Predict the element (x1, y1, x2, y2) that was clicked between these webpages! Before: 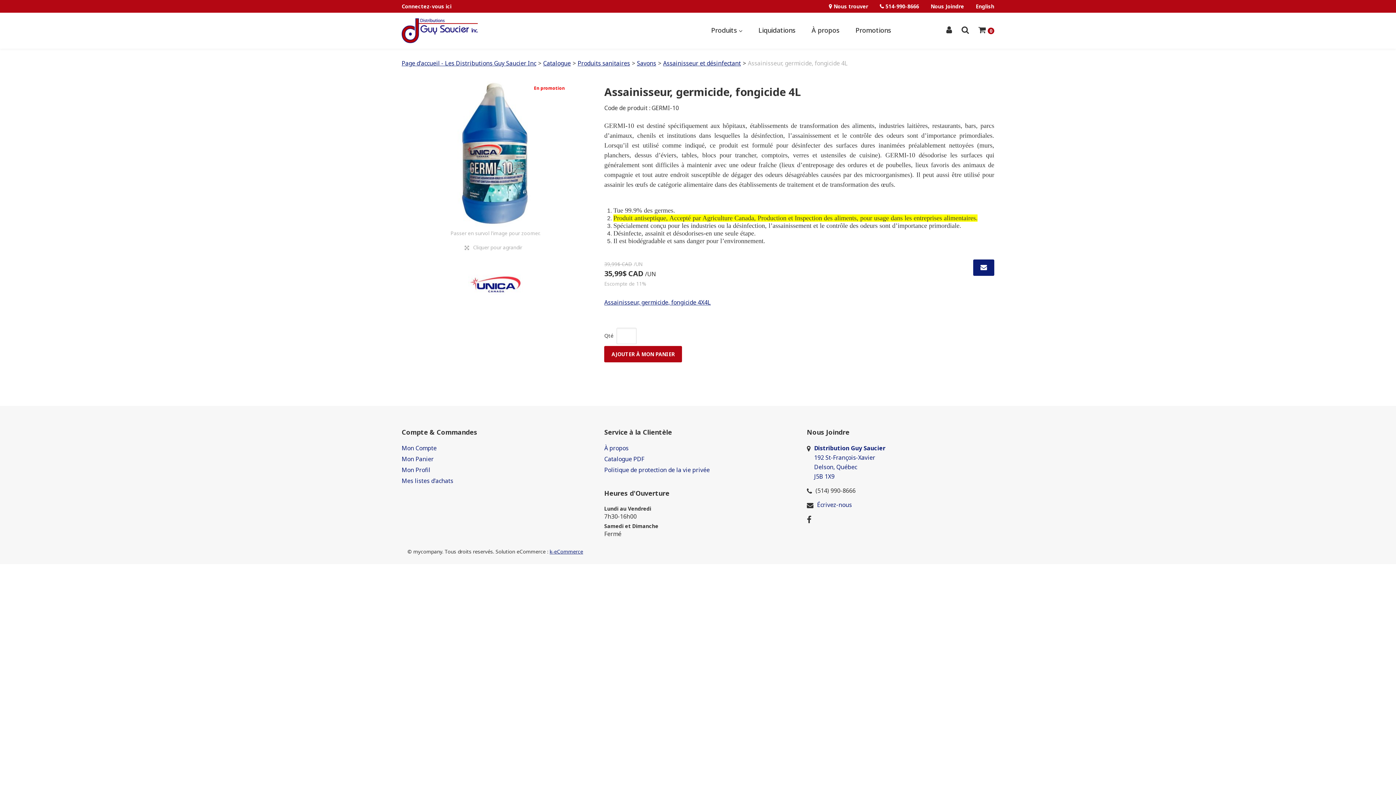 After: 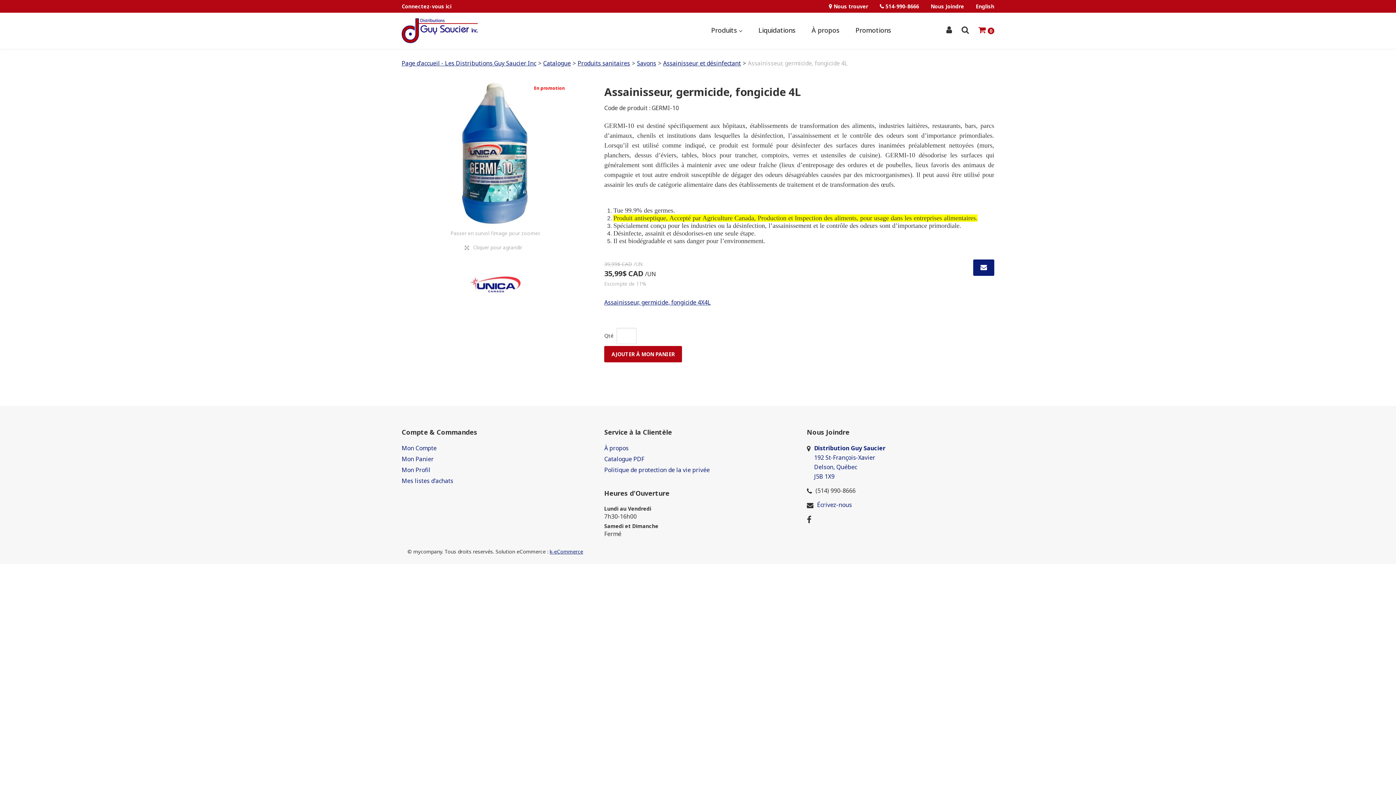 Action: bbox: (974, 22, 994, 37) label:  0